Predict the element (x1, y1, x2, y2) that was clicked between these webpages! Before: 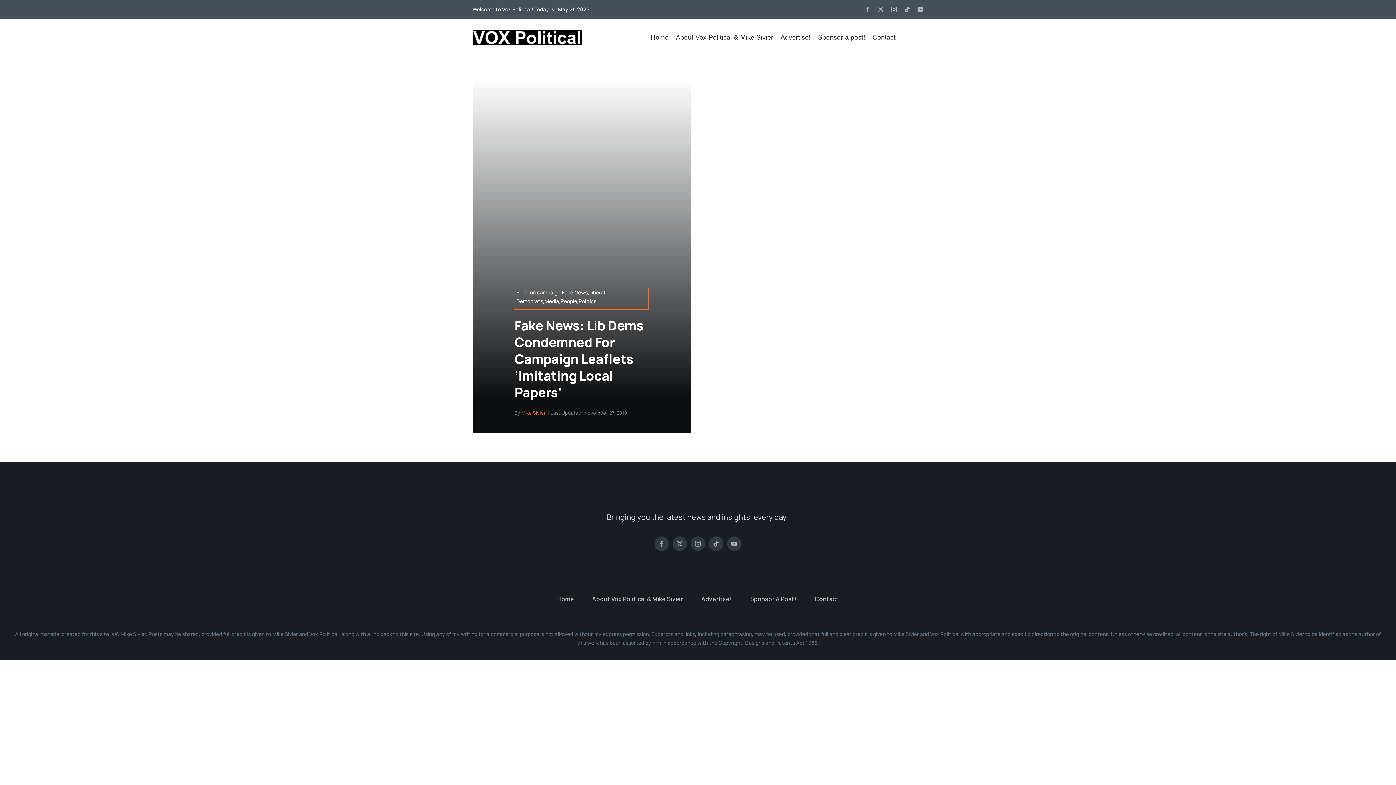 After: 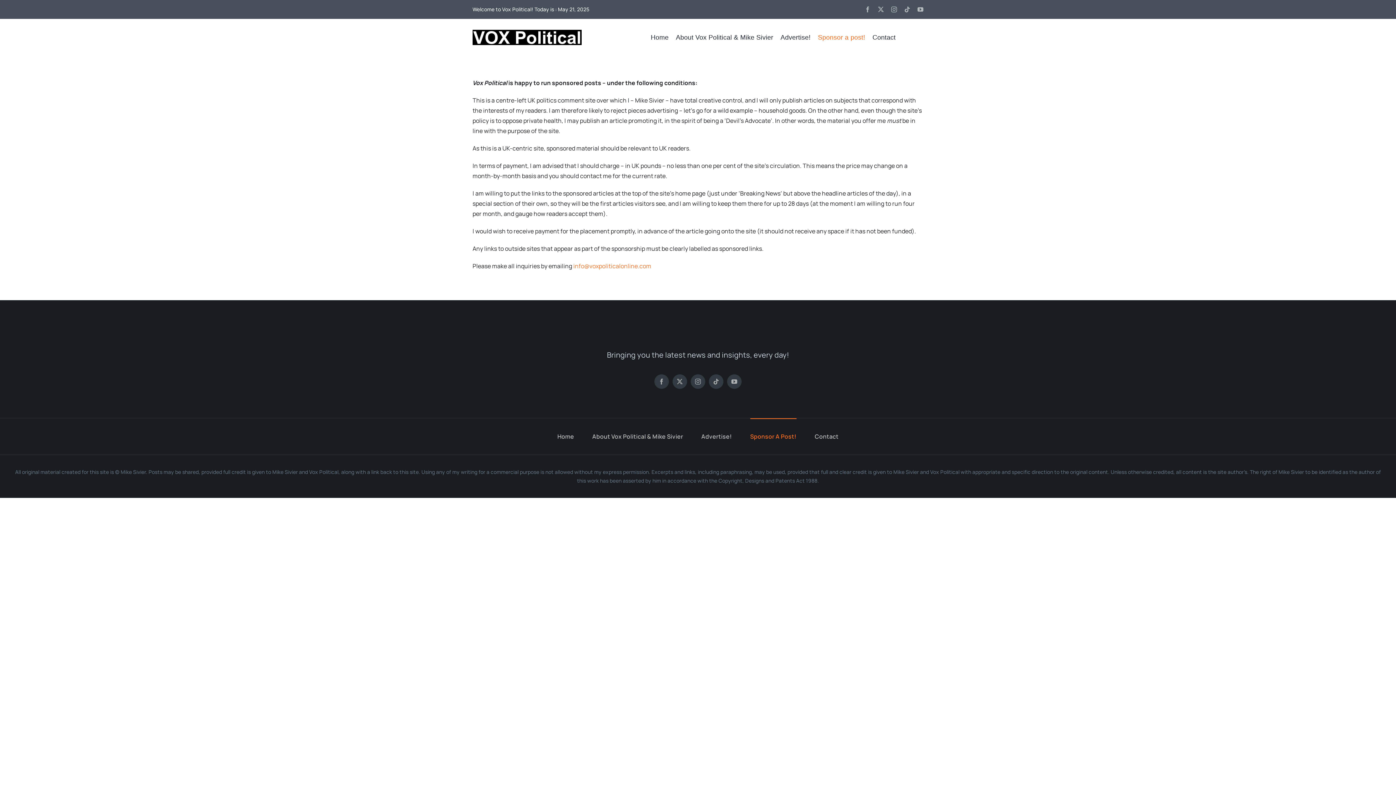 Action: label: Sponsor A Post! bbox: (750, 580, 796, 617)